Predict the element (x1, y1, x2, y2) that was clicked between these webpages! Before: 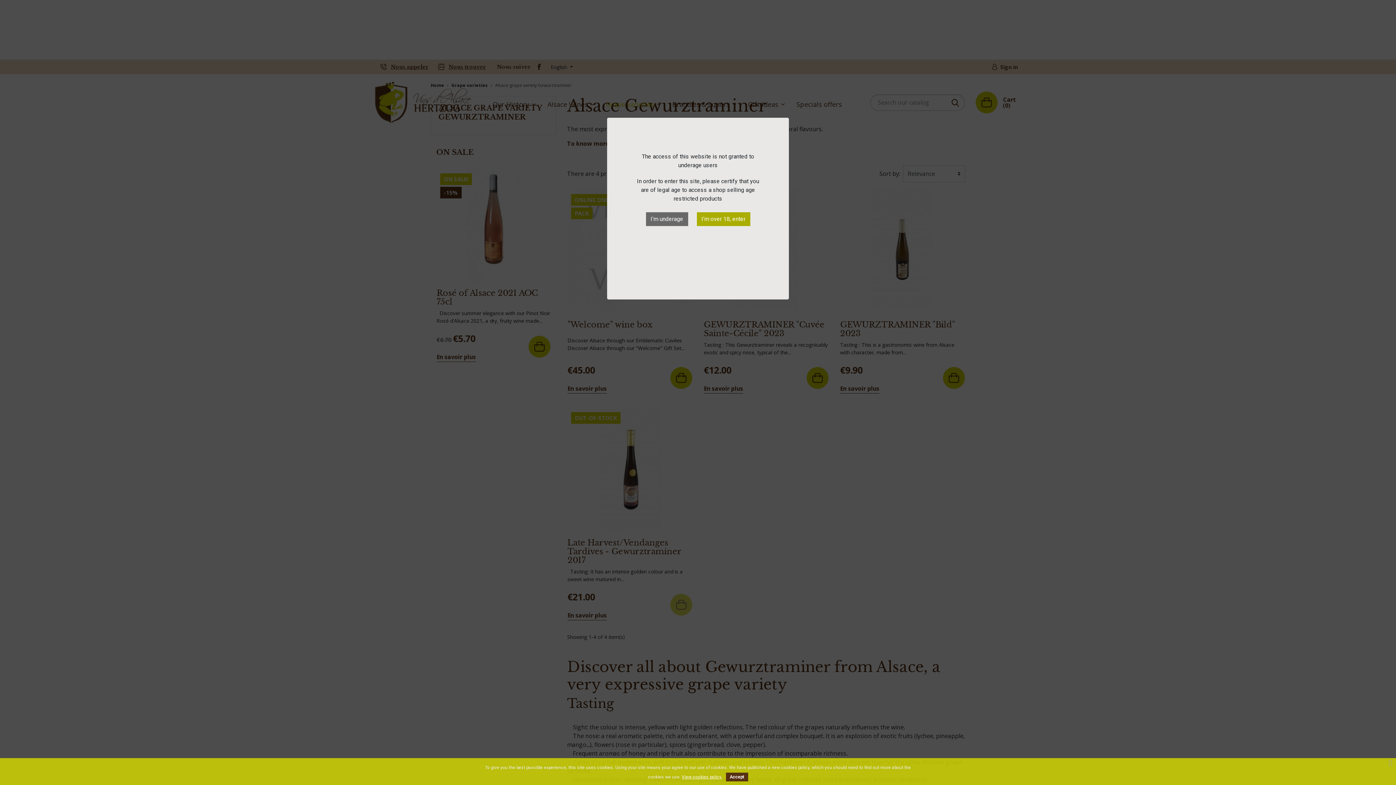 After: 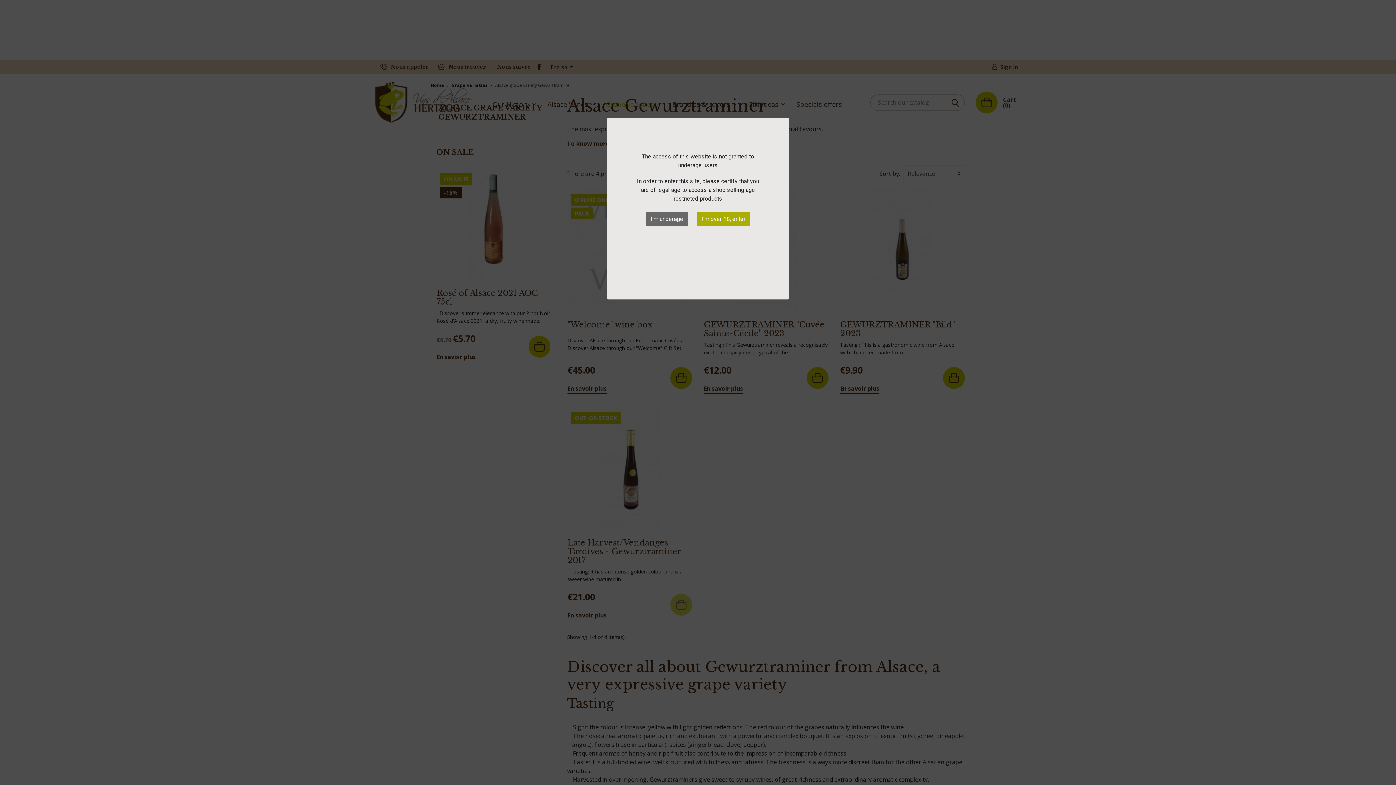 Action: bbox: (1385, 758, 1396, 768)